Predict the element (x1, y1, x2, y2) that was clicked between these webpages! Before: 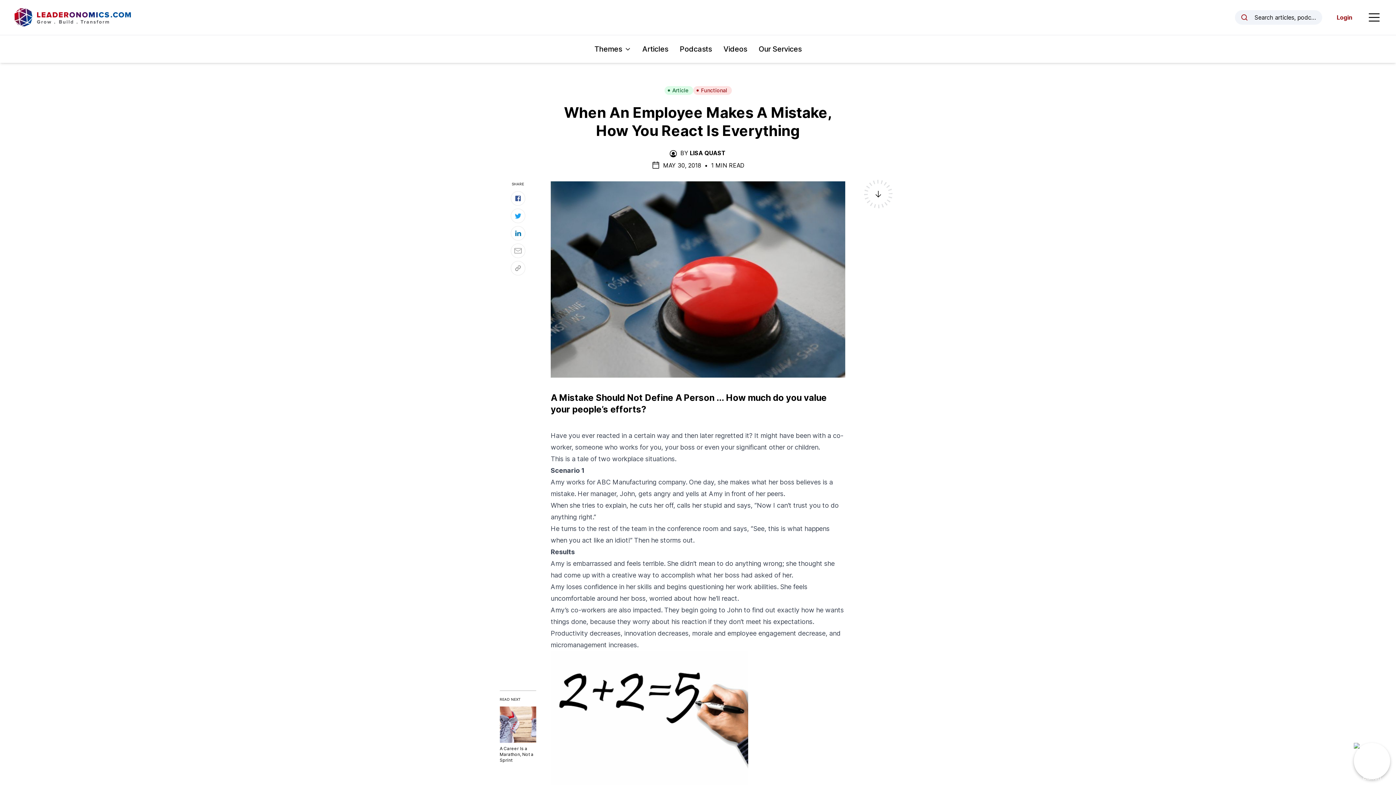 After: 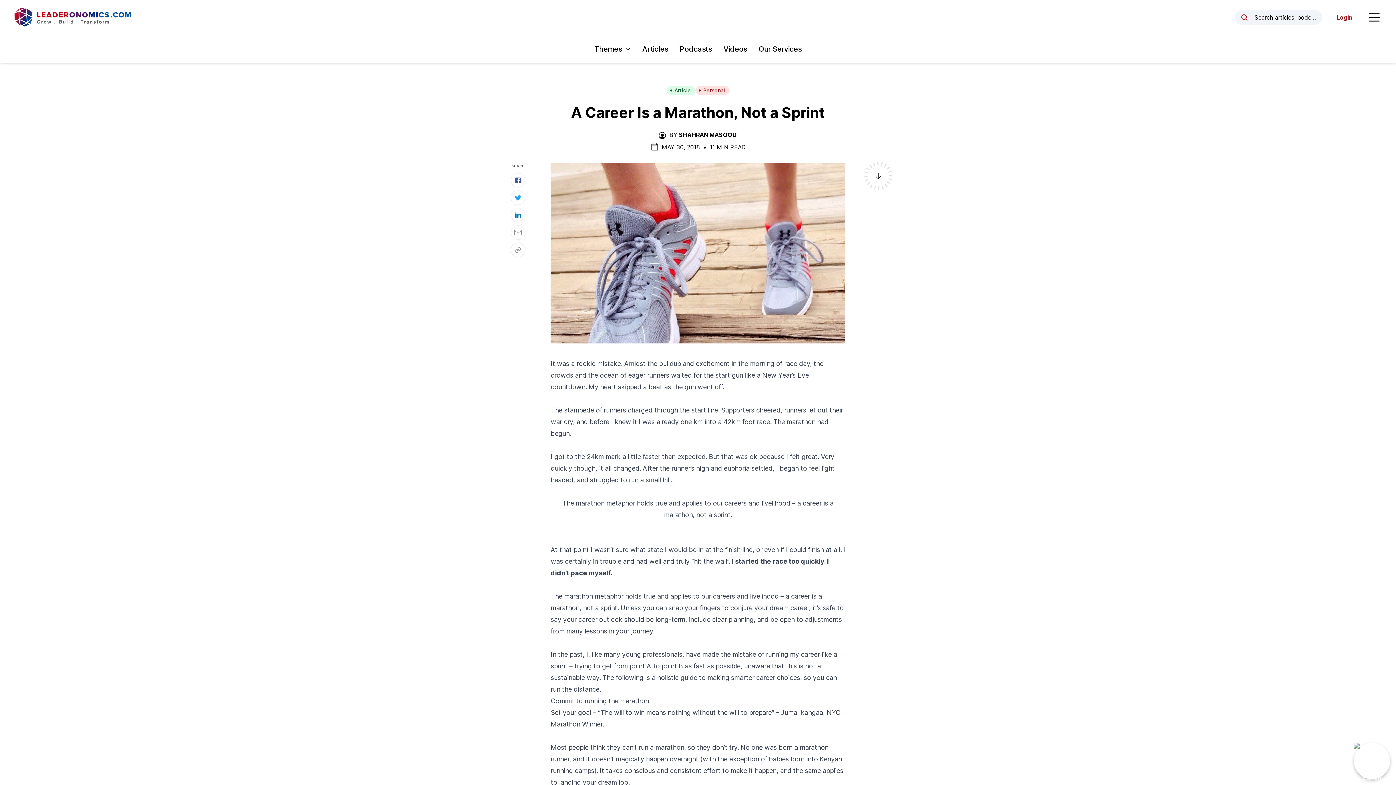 Action: bbox: (499, 706, 536, 763) label: A Career Is a Marathon, Not a Sprint